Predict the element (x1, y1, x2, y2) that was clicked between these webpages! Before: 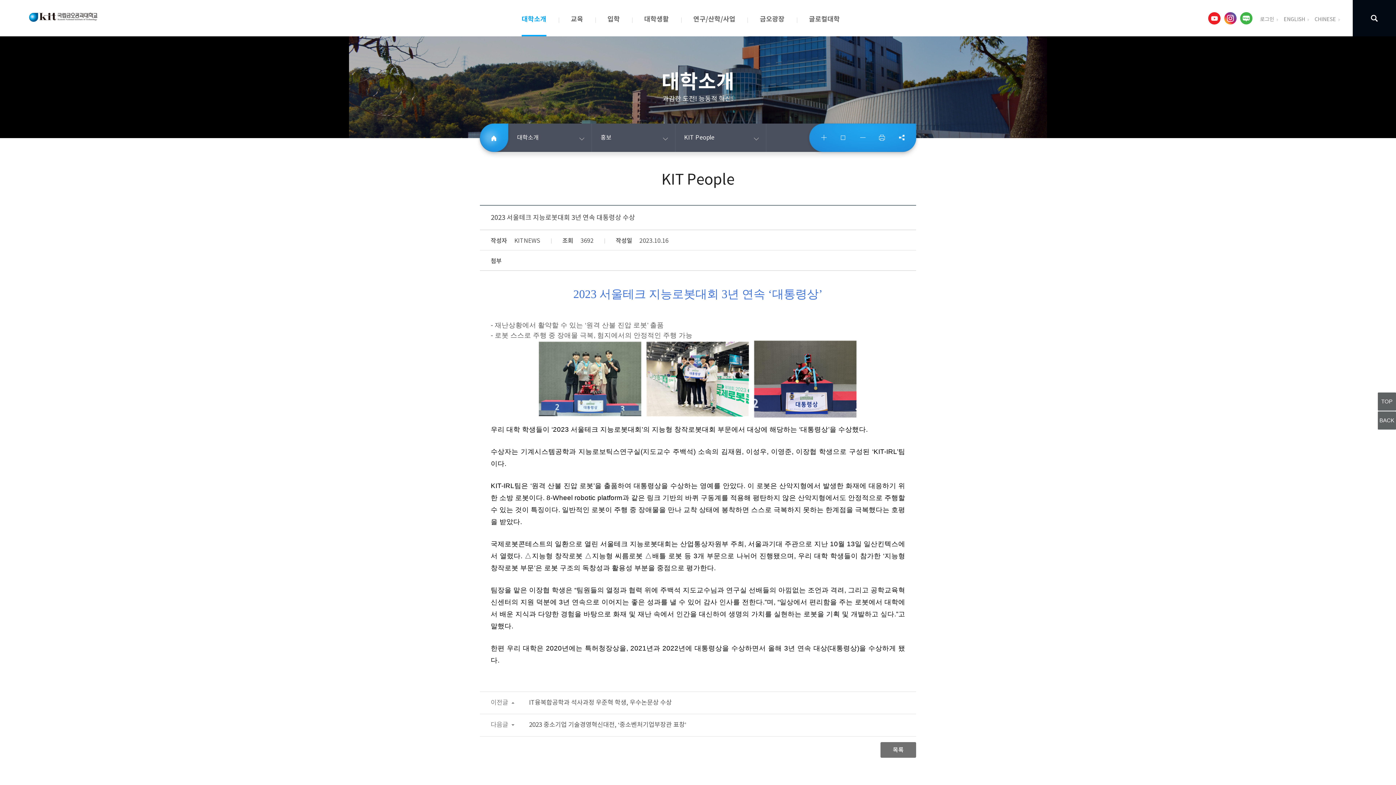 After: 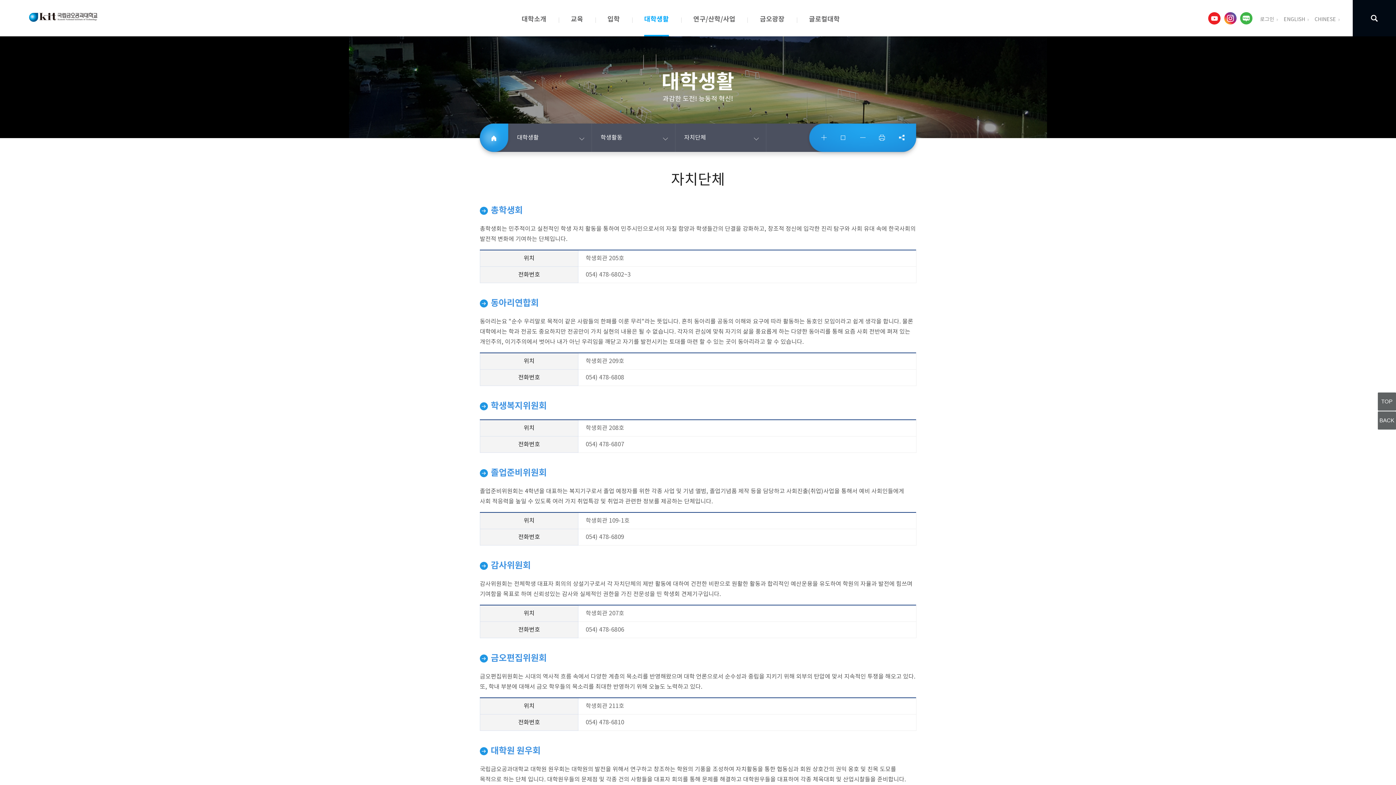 Action: bbox: (644, 15, 669, 45) label: 대학생활